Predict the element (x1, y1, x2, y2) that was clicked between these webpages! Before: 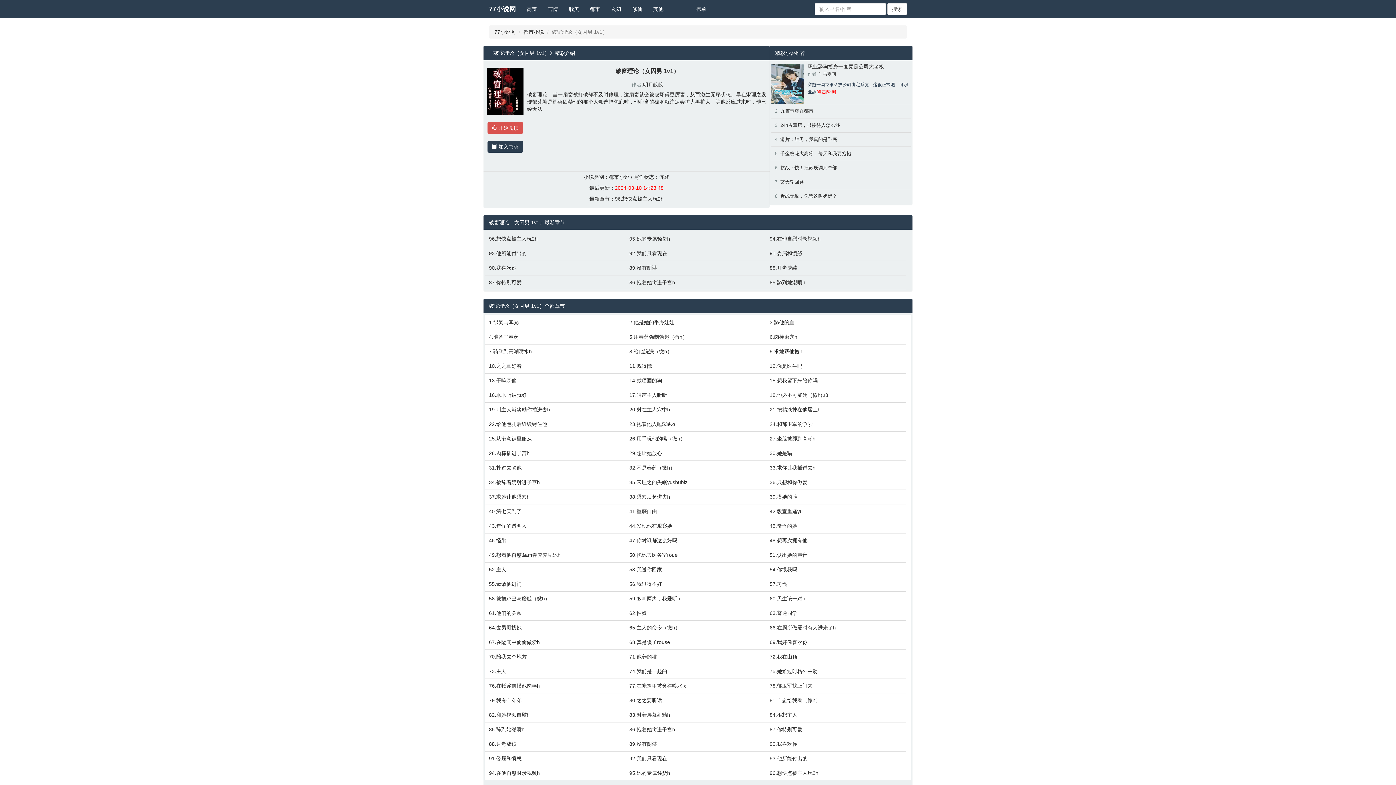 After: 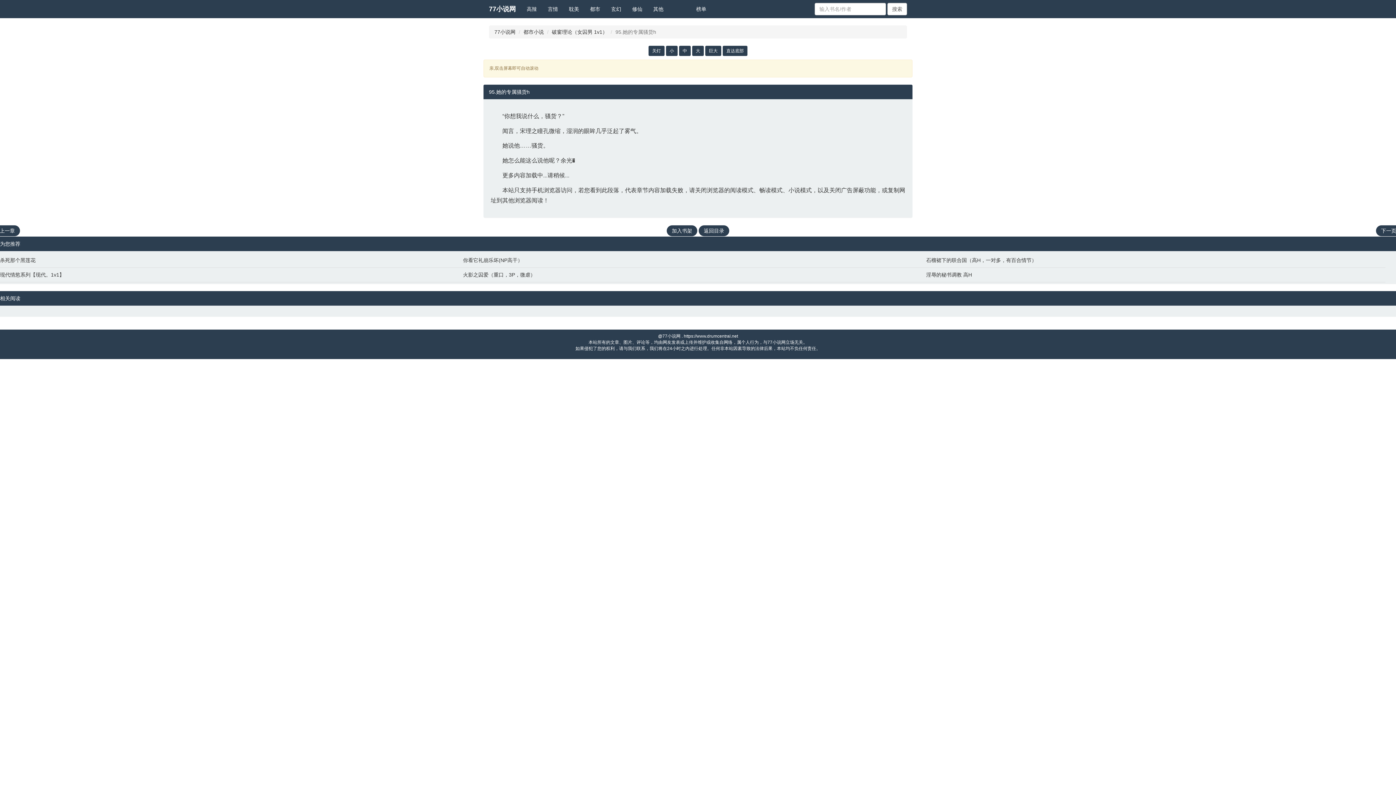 Action: bbox: (629, 235, 762, 242) label: 95.她的专属骚货h